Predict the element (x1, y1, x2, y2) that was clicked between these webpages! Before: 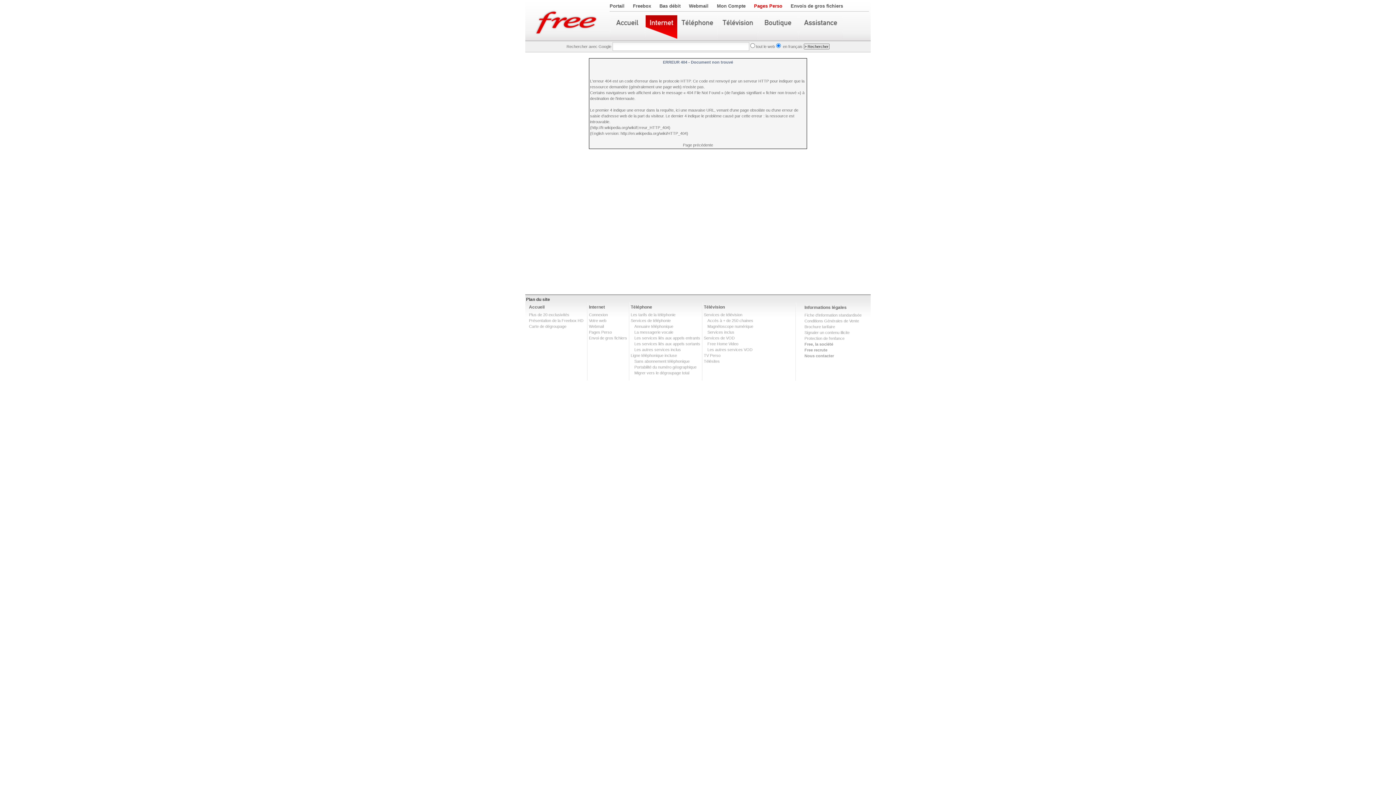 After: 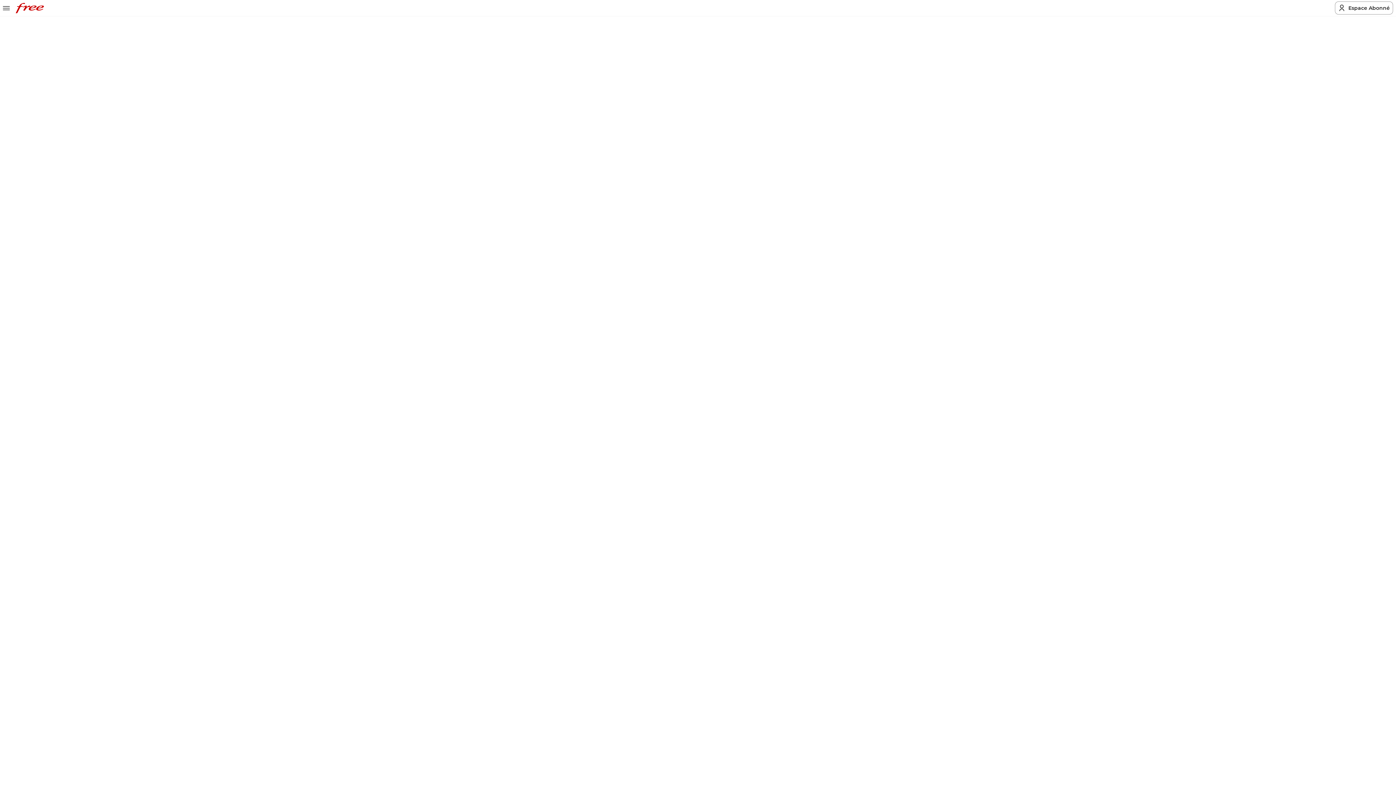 Action: bbox: (798, 15, 843, 40)